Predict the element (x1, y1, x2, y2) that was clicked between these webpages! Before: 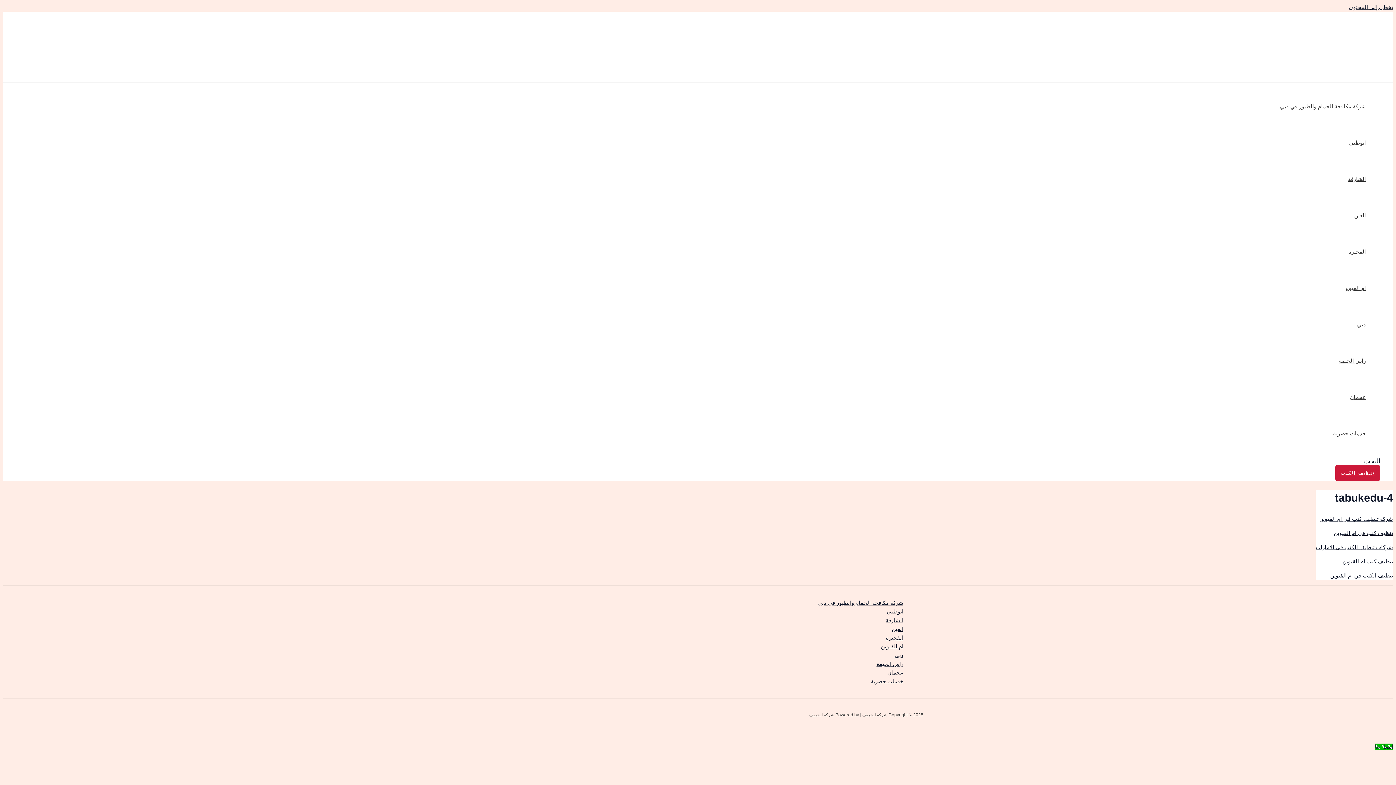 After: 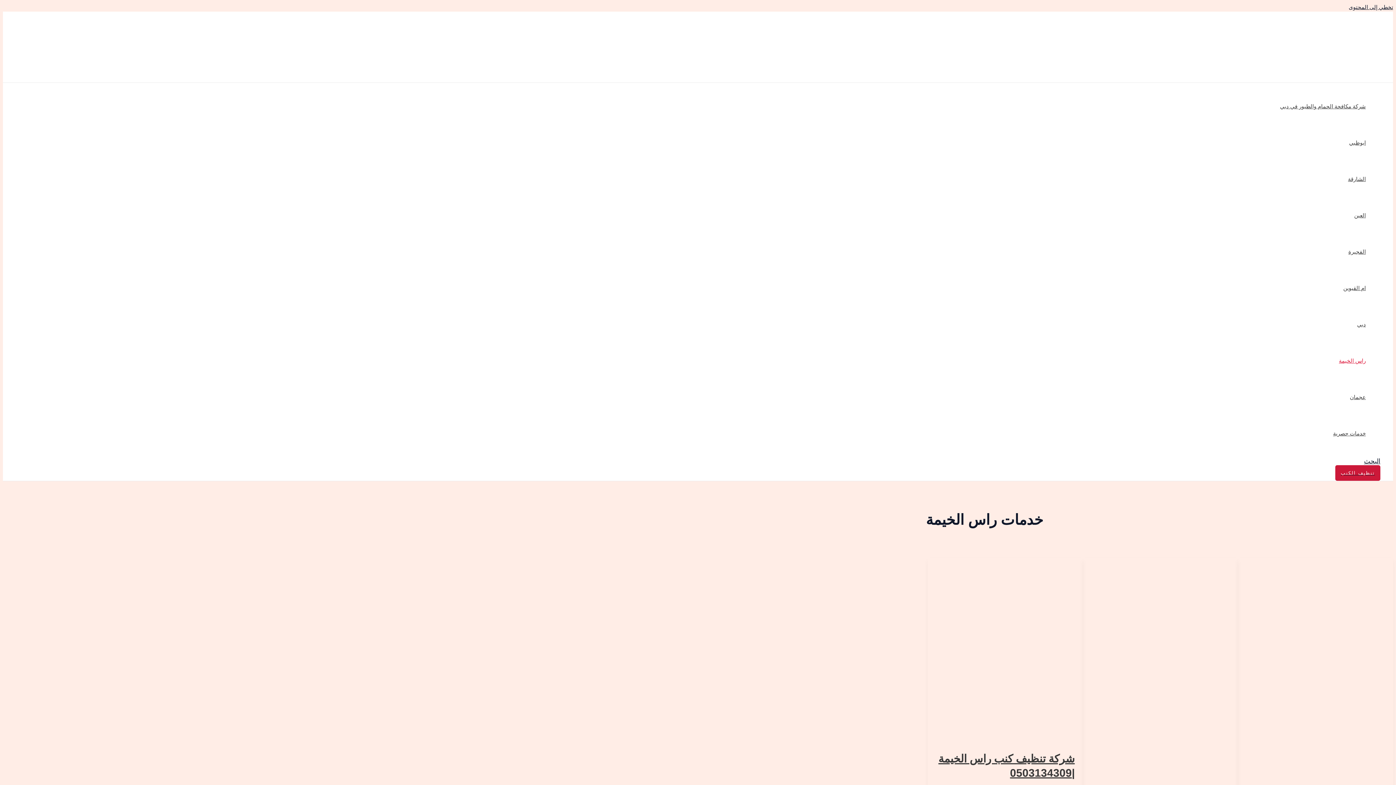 Action: bbox: (481, 659, 909, 668) label: راس الخيمة